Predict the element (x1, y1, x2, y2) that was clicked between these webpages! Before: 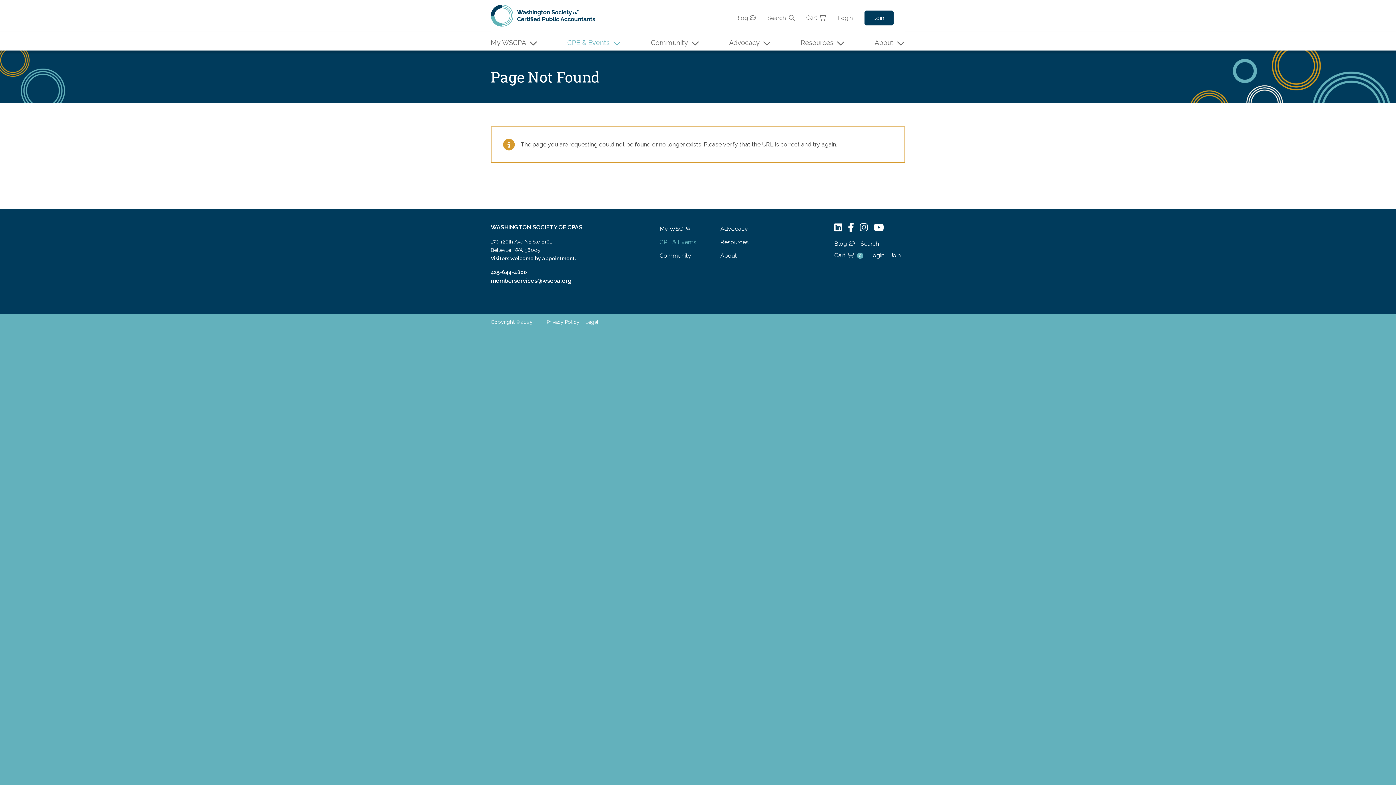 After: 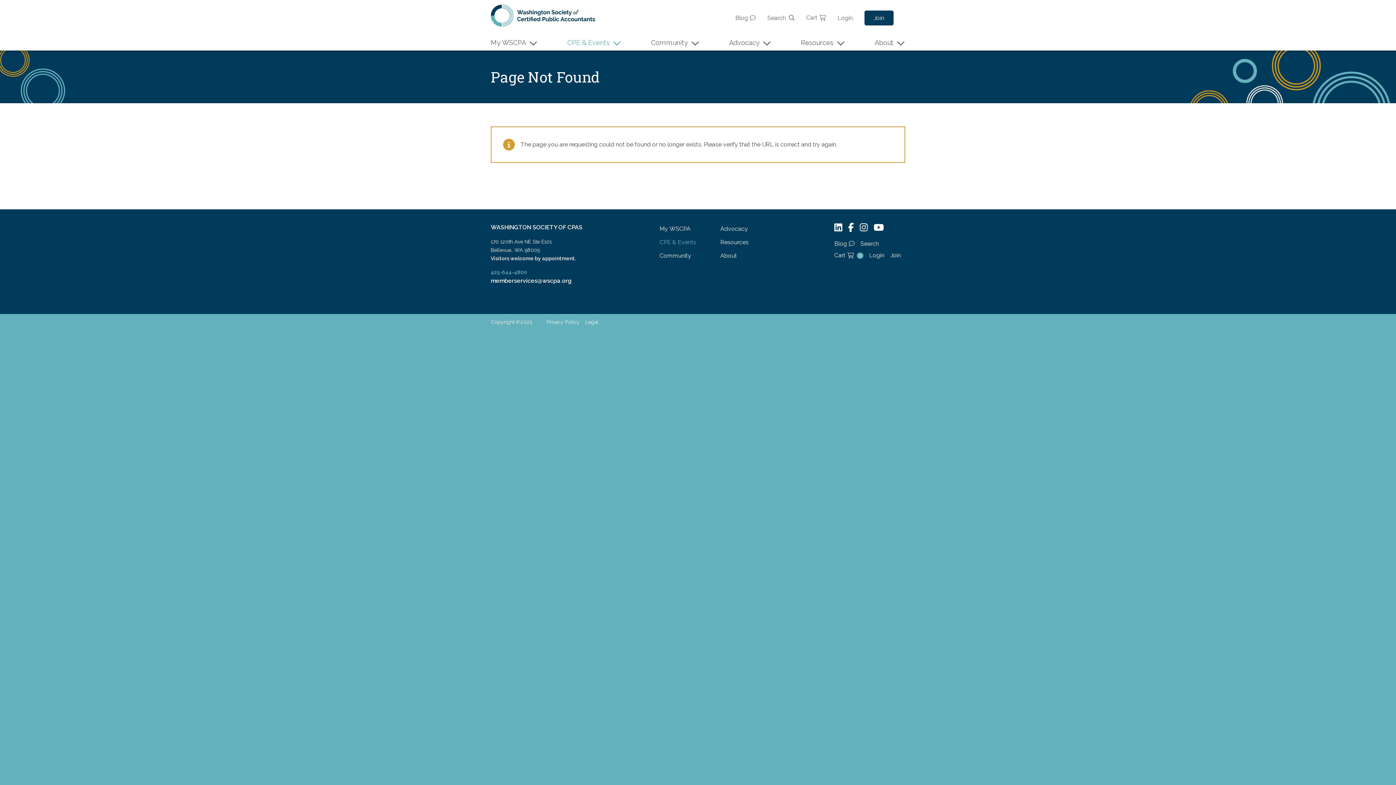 Action: label: 425-644-4800 bbox: (490, 269, 527, 275)